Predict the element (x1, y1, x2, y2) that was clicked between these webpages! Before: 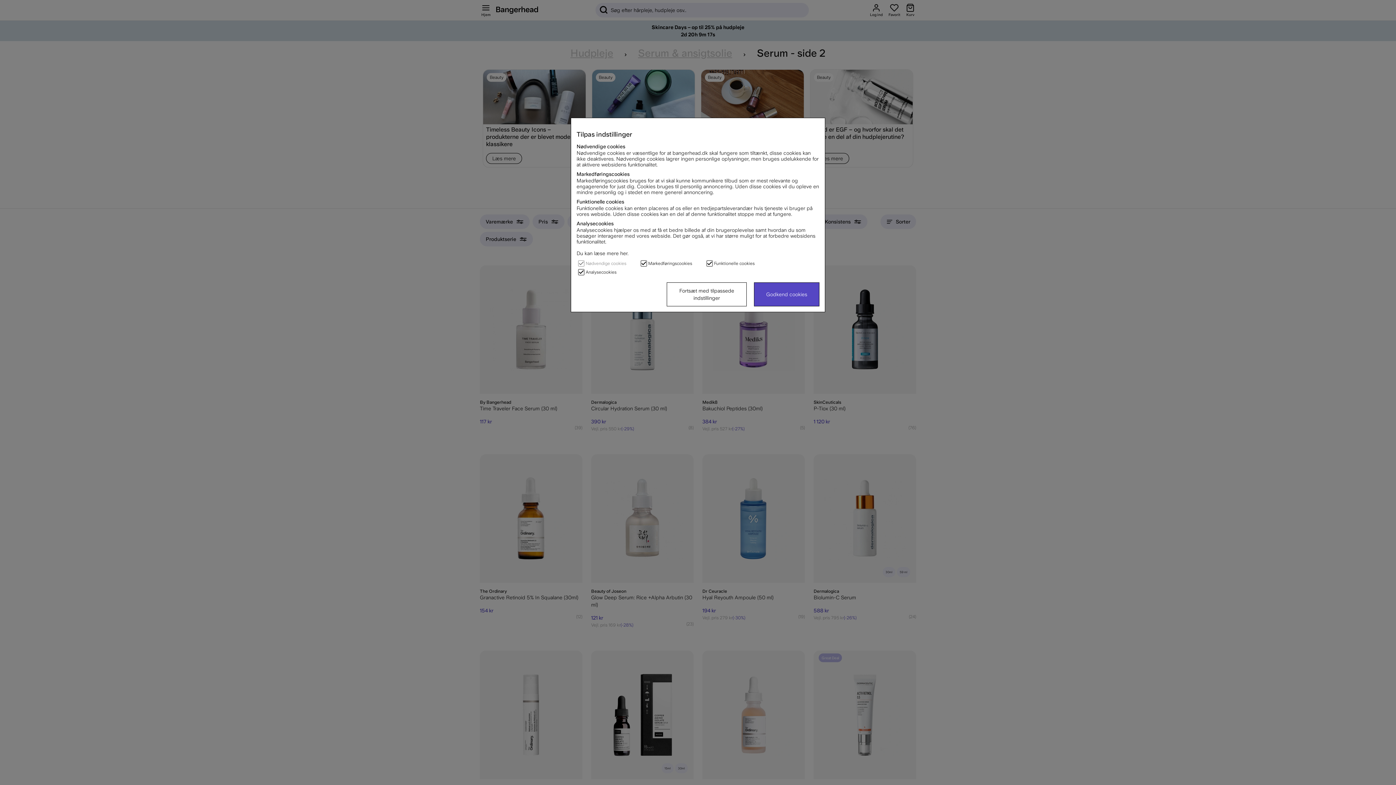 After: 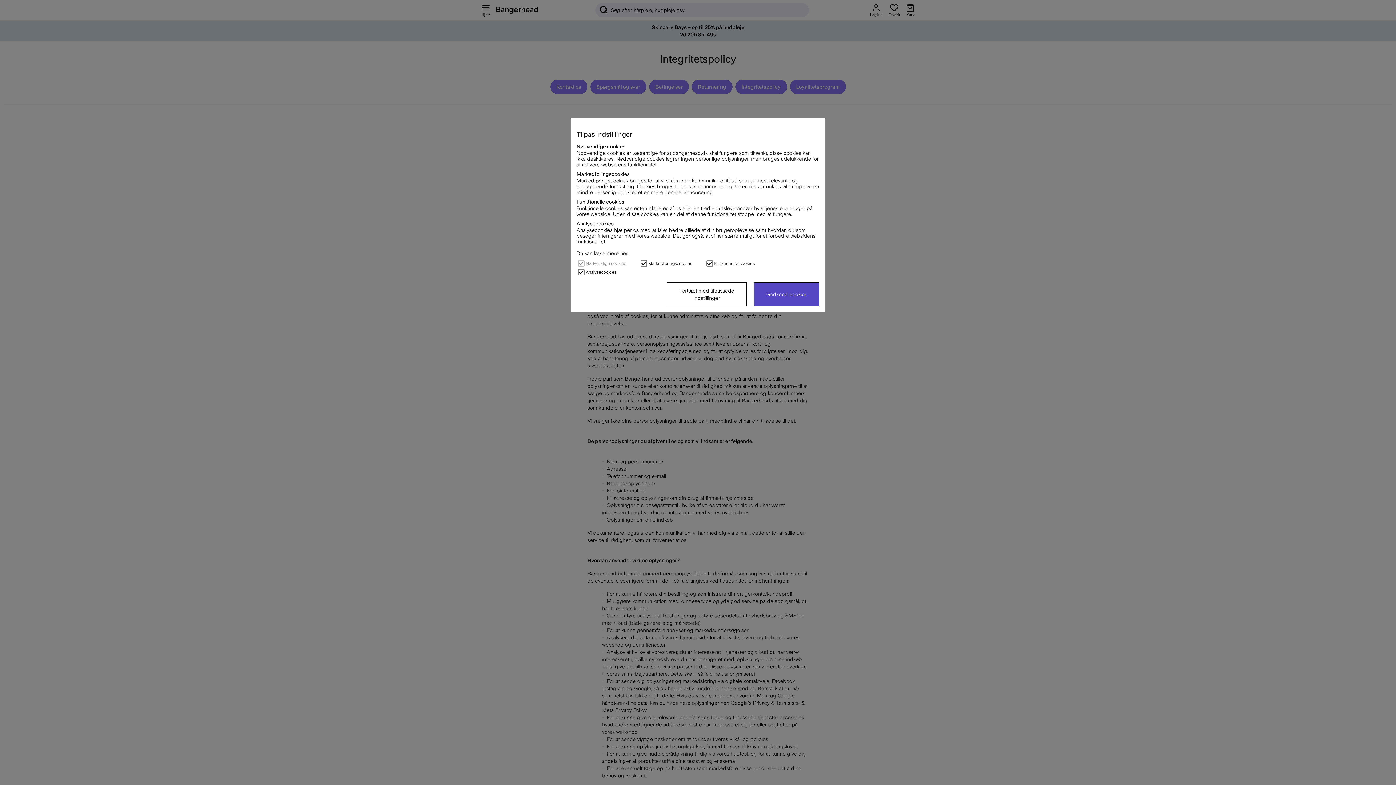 Action: label: Du kan læse mere her. bbox: (576, 250, 628, 256)